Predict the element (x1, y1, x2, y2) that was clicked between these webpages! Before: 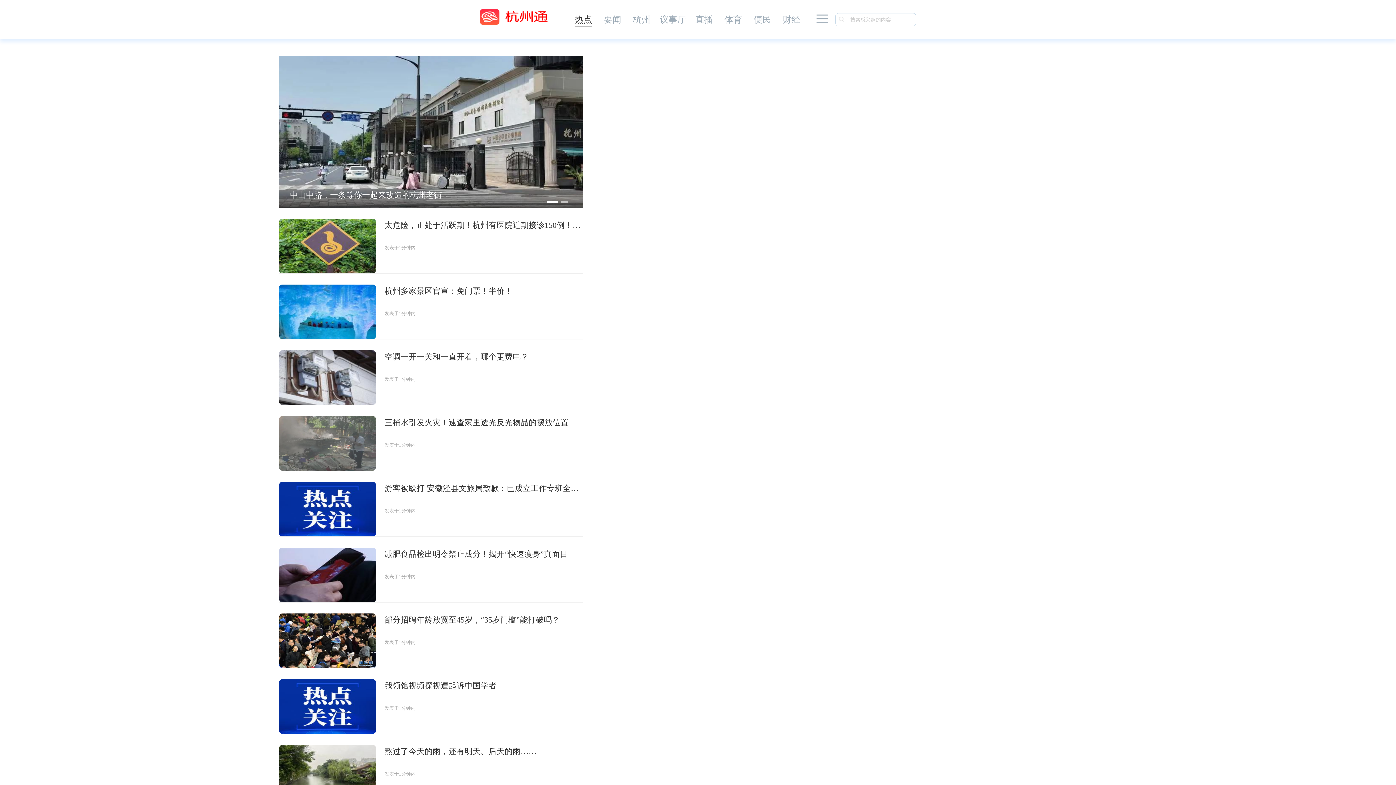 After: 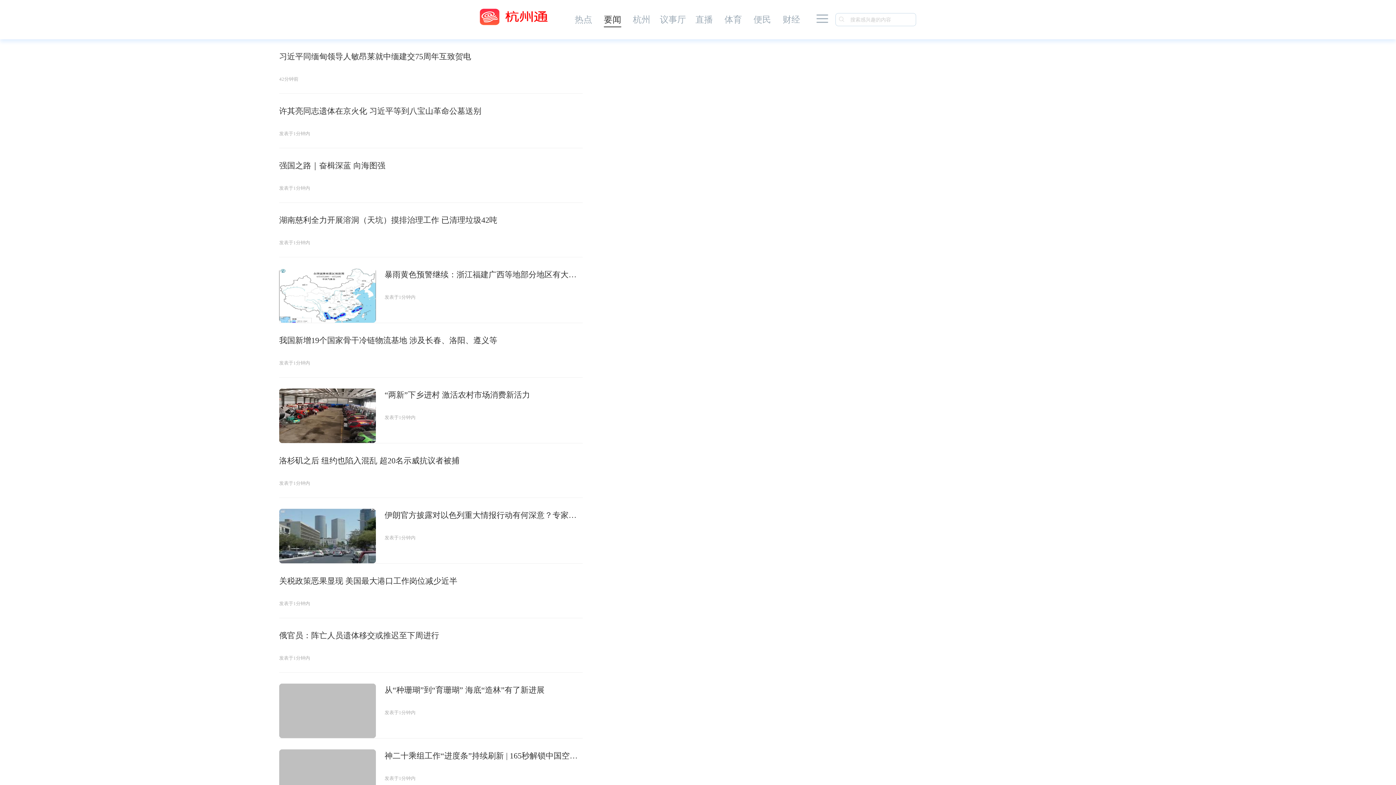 Action: bbox: (604, 14, 621, 26) label: 要闻